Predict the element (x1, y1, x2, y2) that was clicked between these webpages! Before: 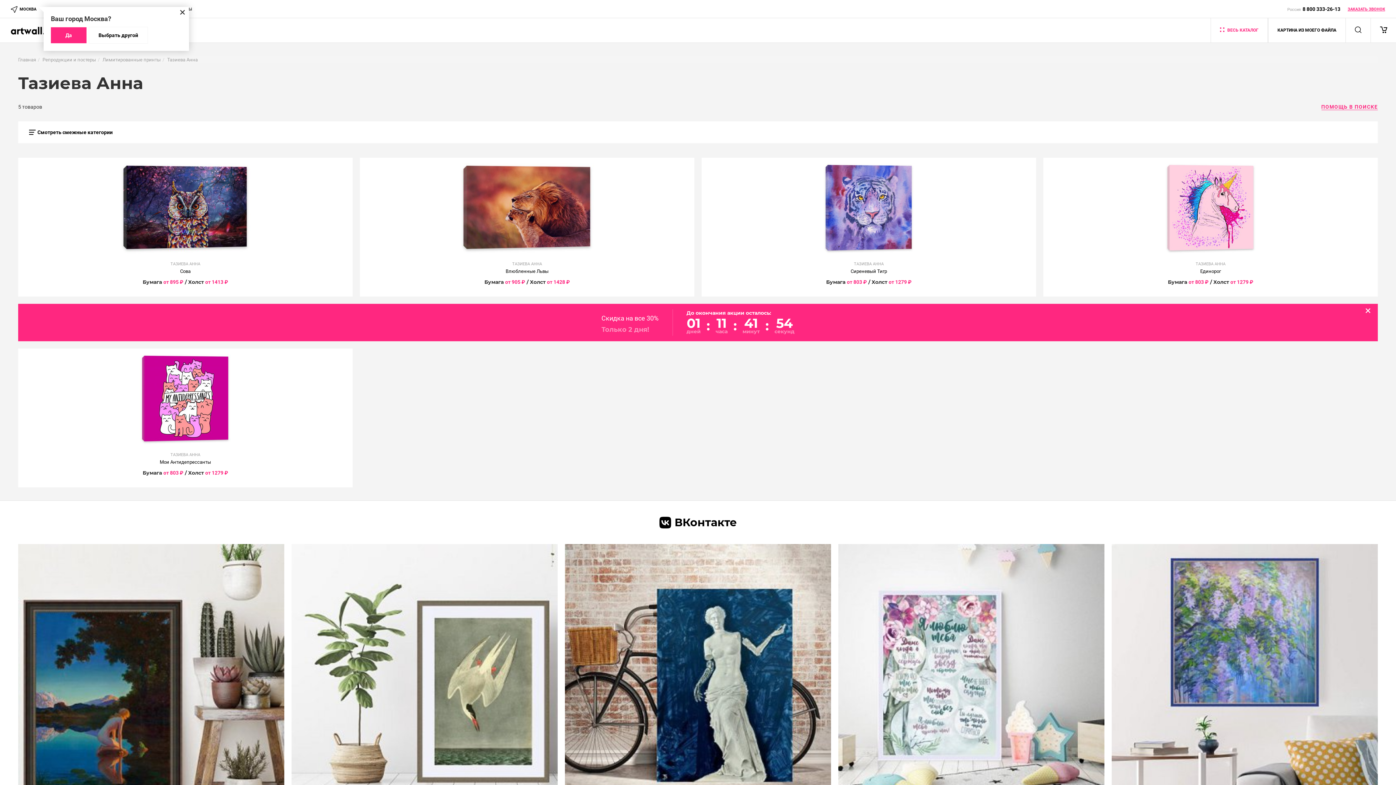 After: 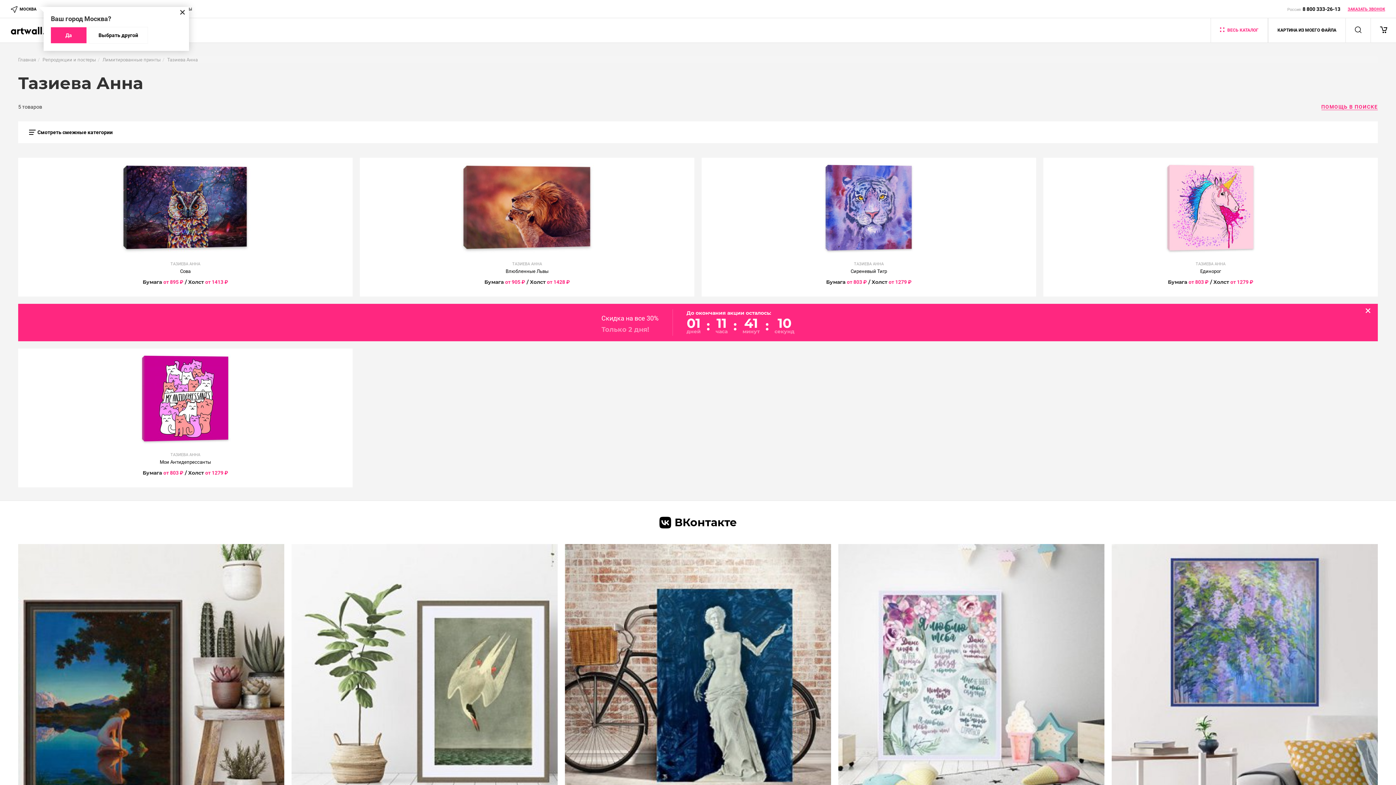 Action: bbox: (365, 261, 689, 266) label: ТАЗИЕВА АННА